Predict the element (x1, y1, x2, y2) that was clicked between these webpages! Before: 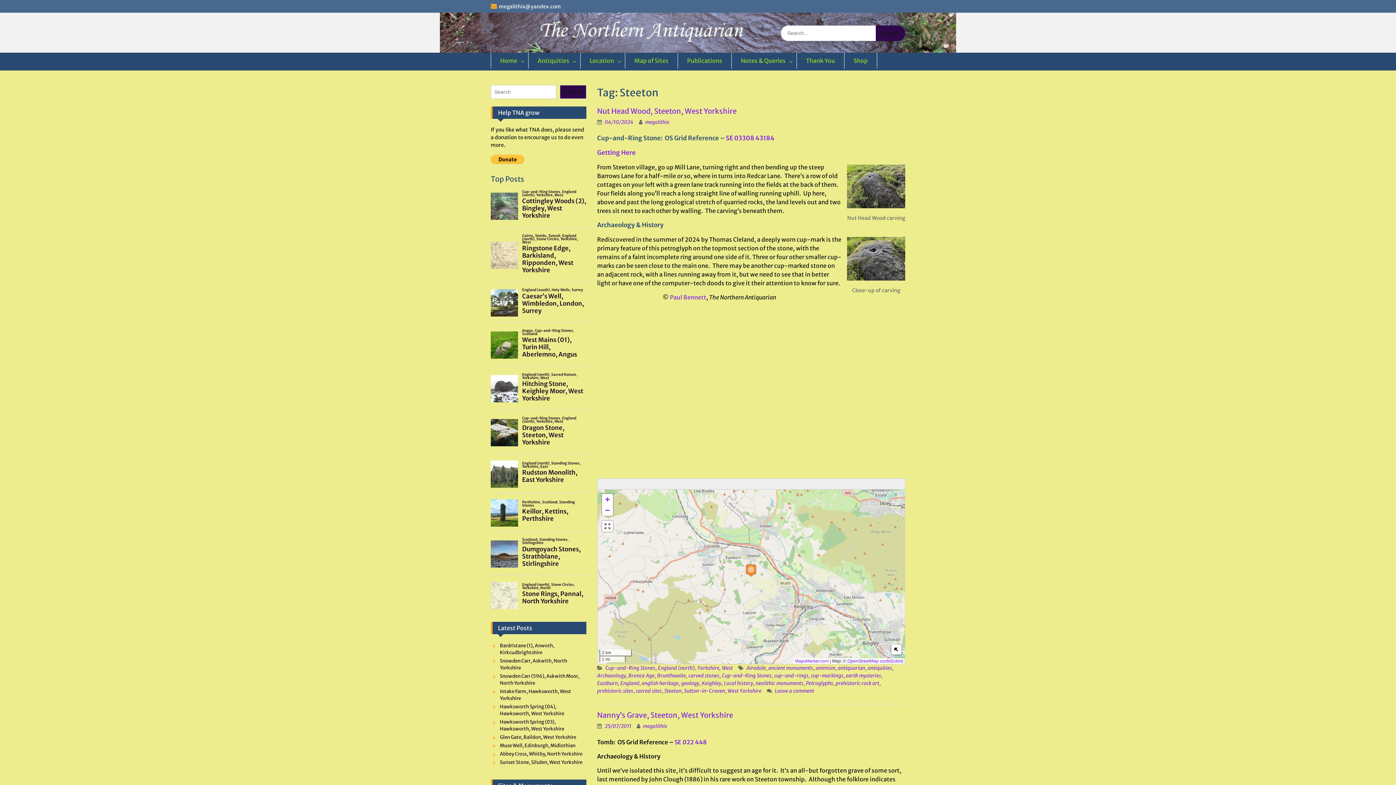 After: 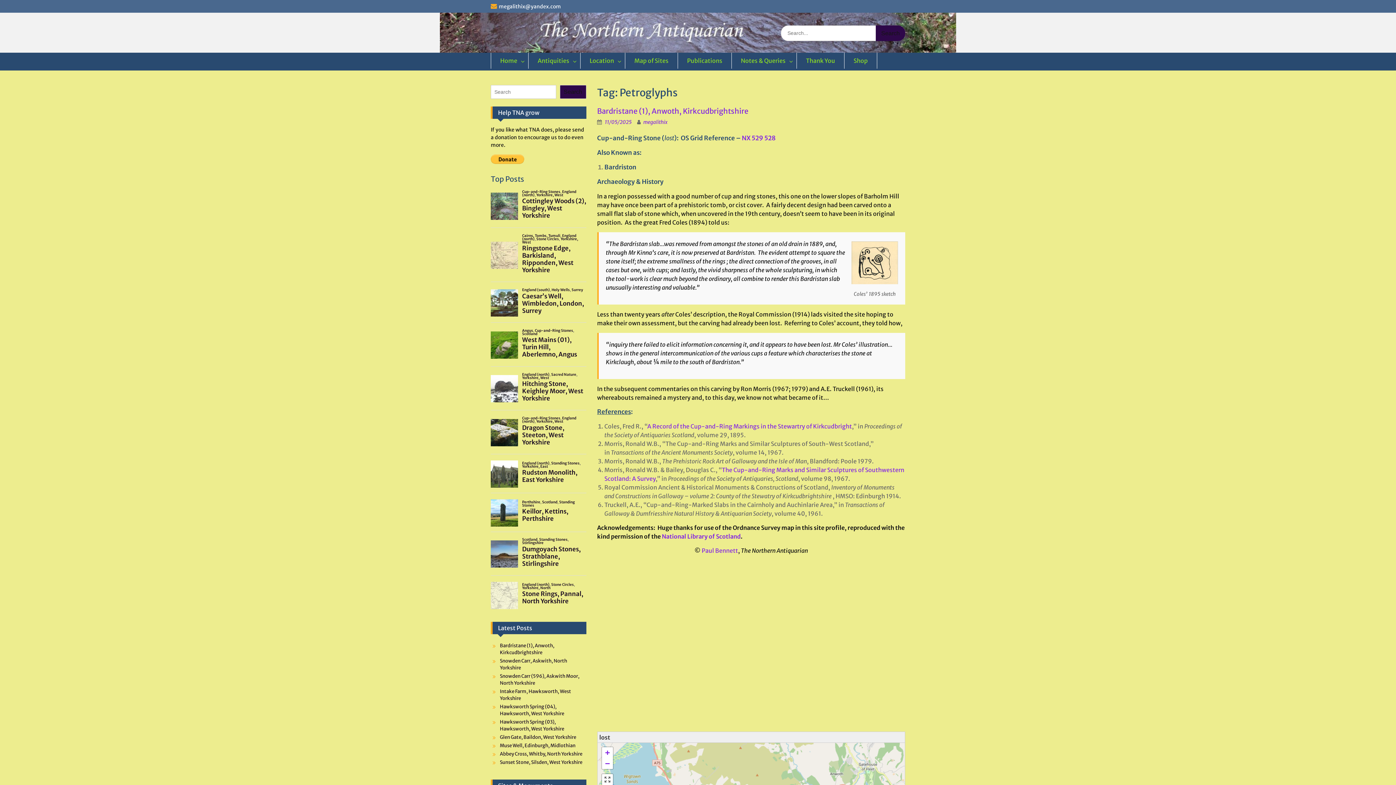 Action: bbox: (806, 680, 833, 686) label: Petroglyphs